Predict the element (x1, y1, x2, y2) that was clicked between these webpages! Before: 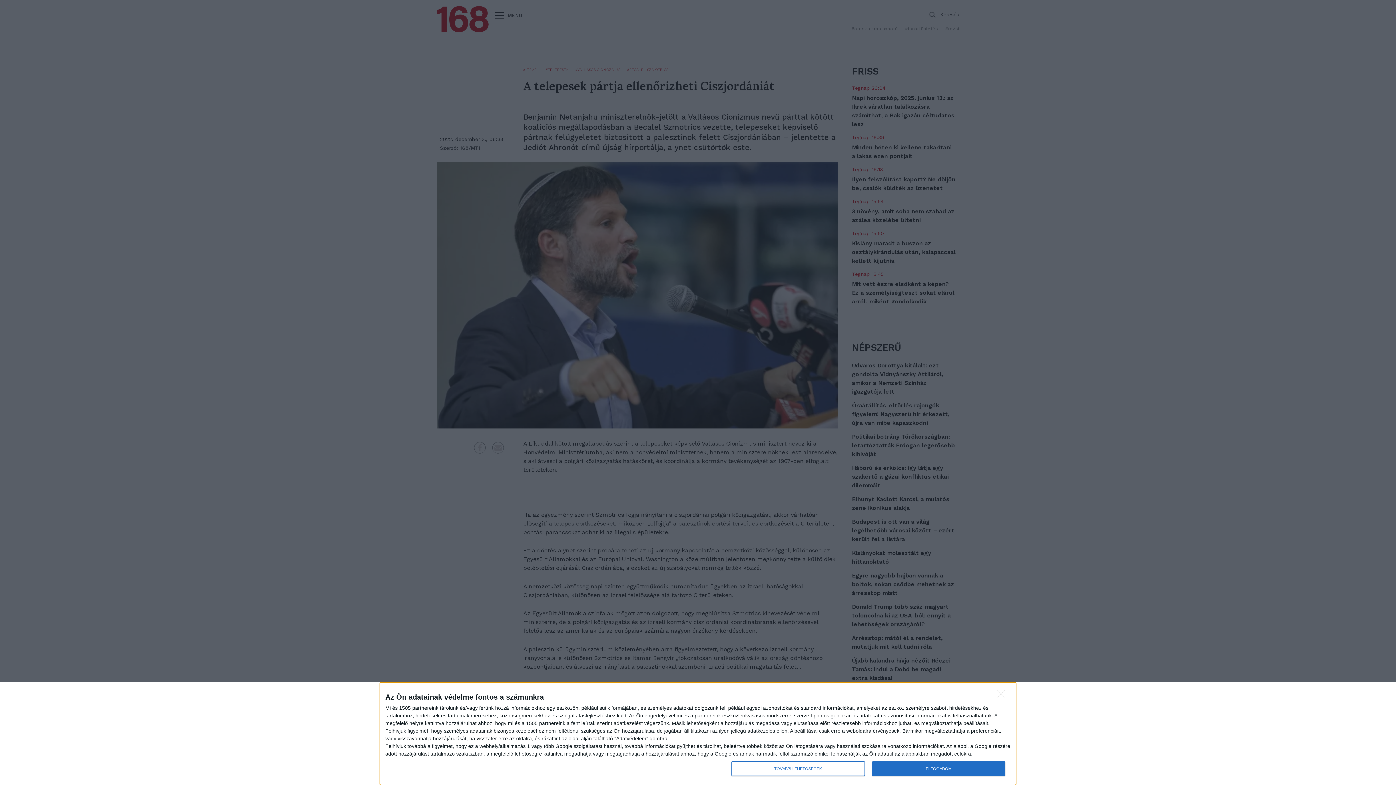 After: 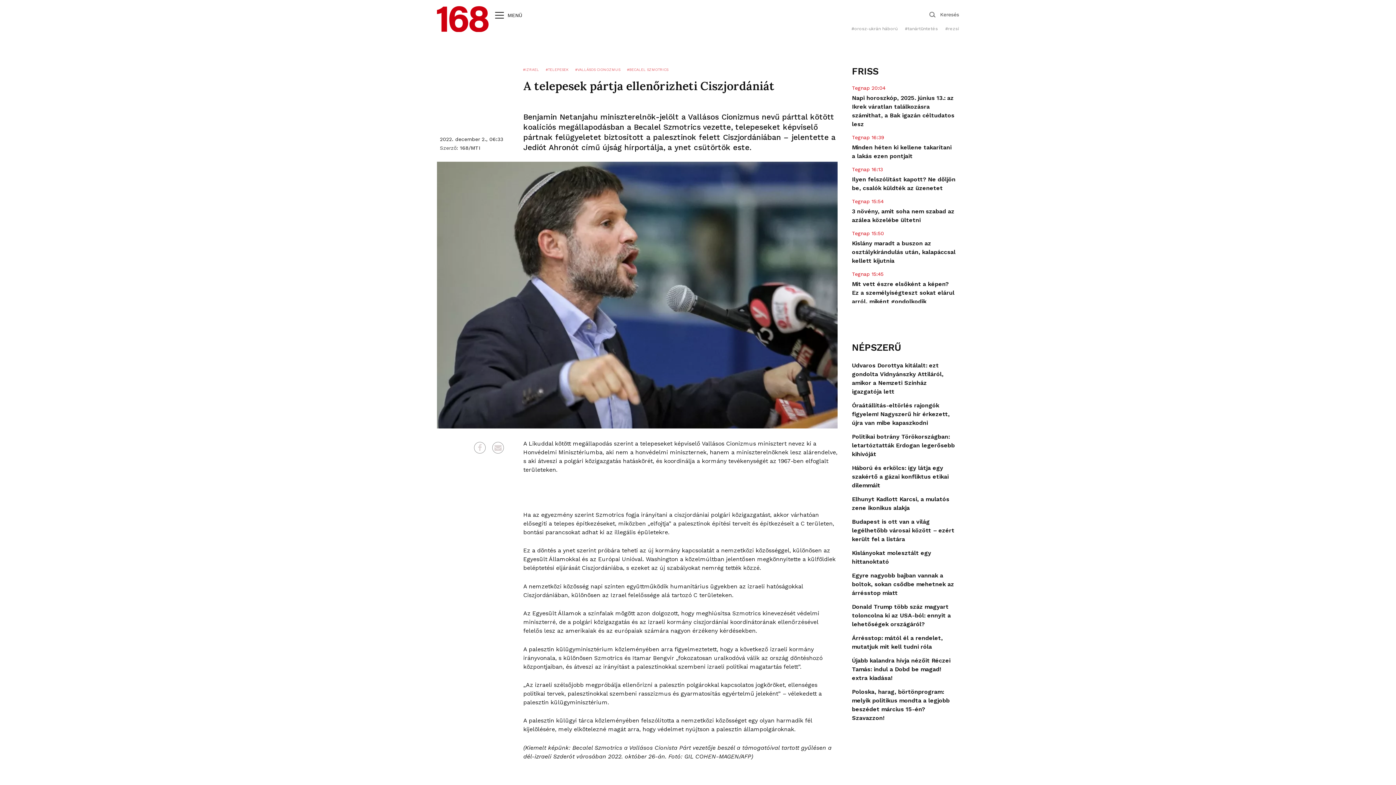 Action: bbox: (872, 761, 1005, 776) label: ELFOGADOM